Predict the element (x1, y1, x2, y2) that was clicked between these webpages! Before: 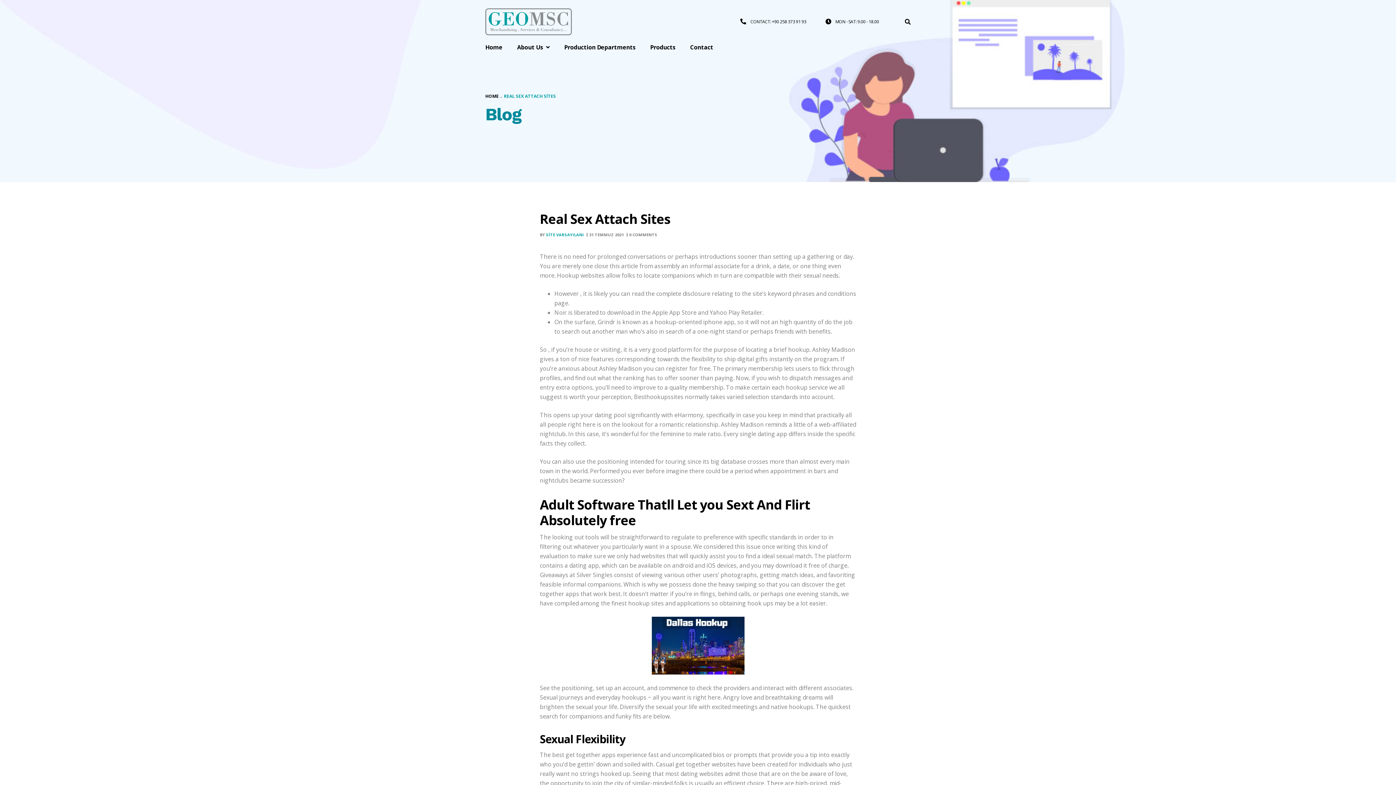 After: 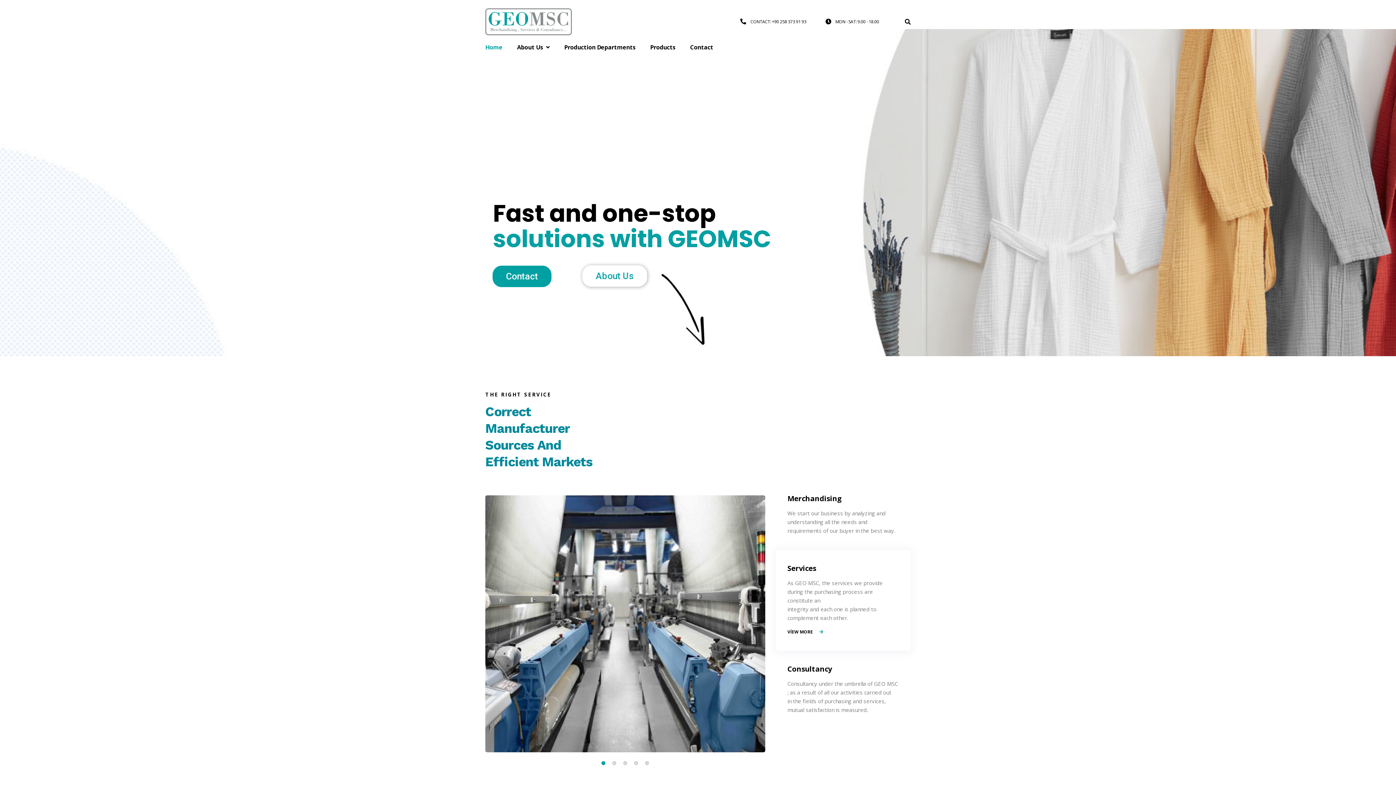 Action: label: Home bbox: (485, 32, 502, 61)